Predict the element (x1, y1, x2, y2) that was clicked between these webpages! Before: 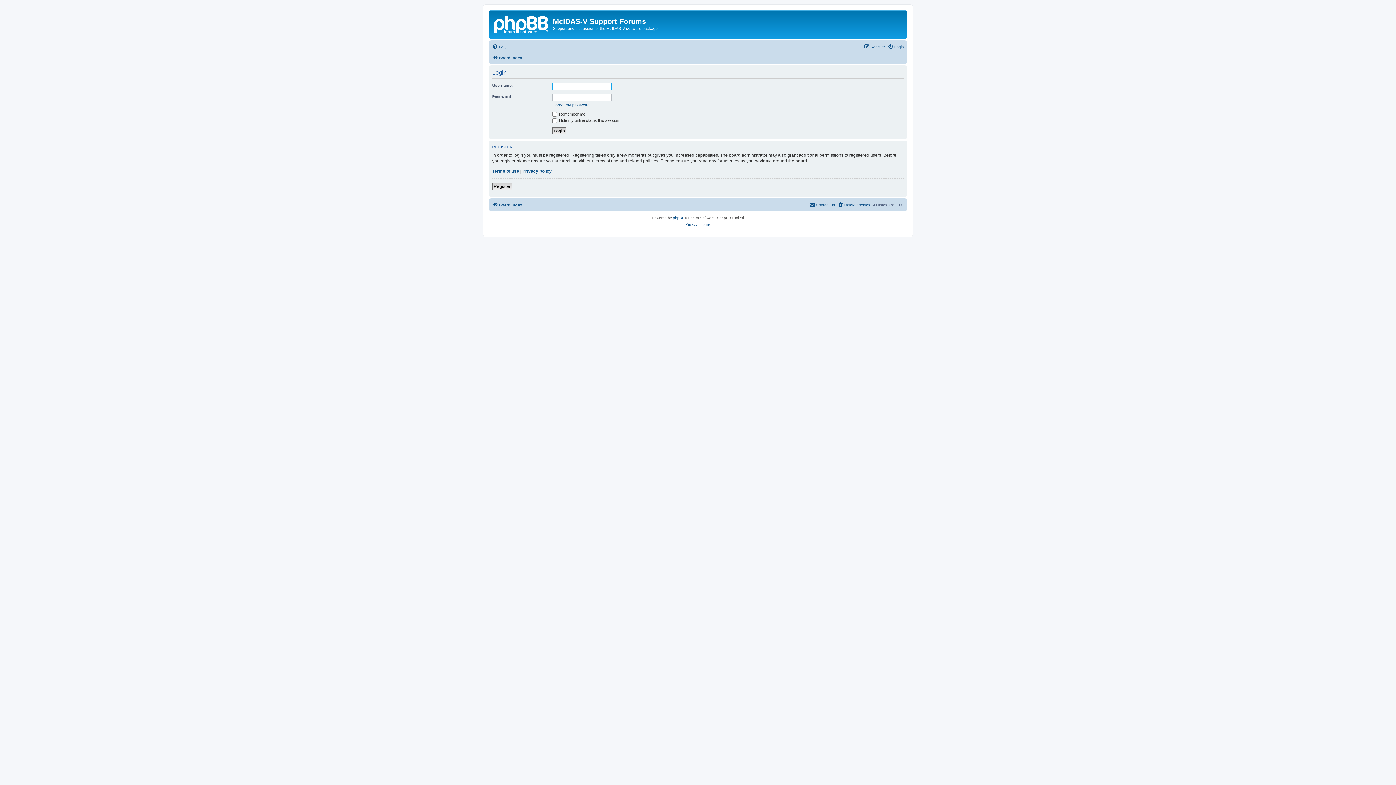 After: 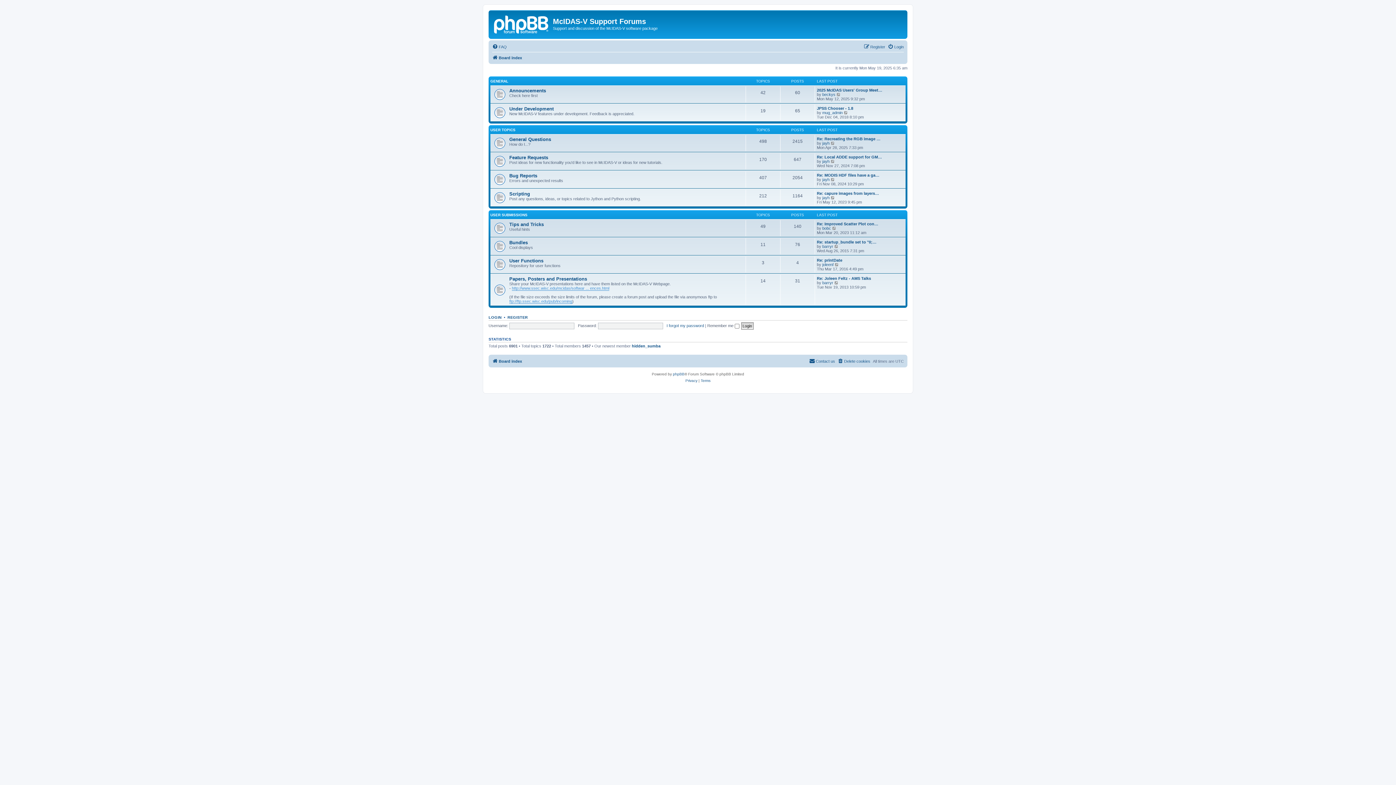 Action: bbox: (492, 53, 522, 62) label: Board index